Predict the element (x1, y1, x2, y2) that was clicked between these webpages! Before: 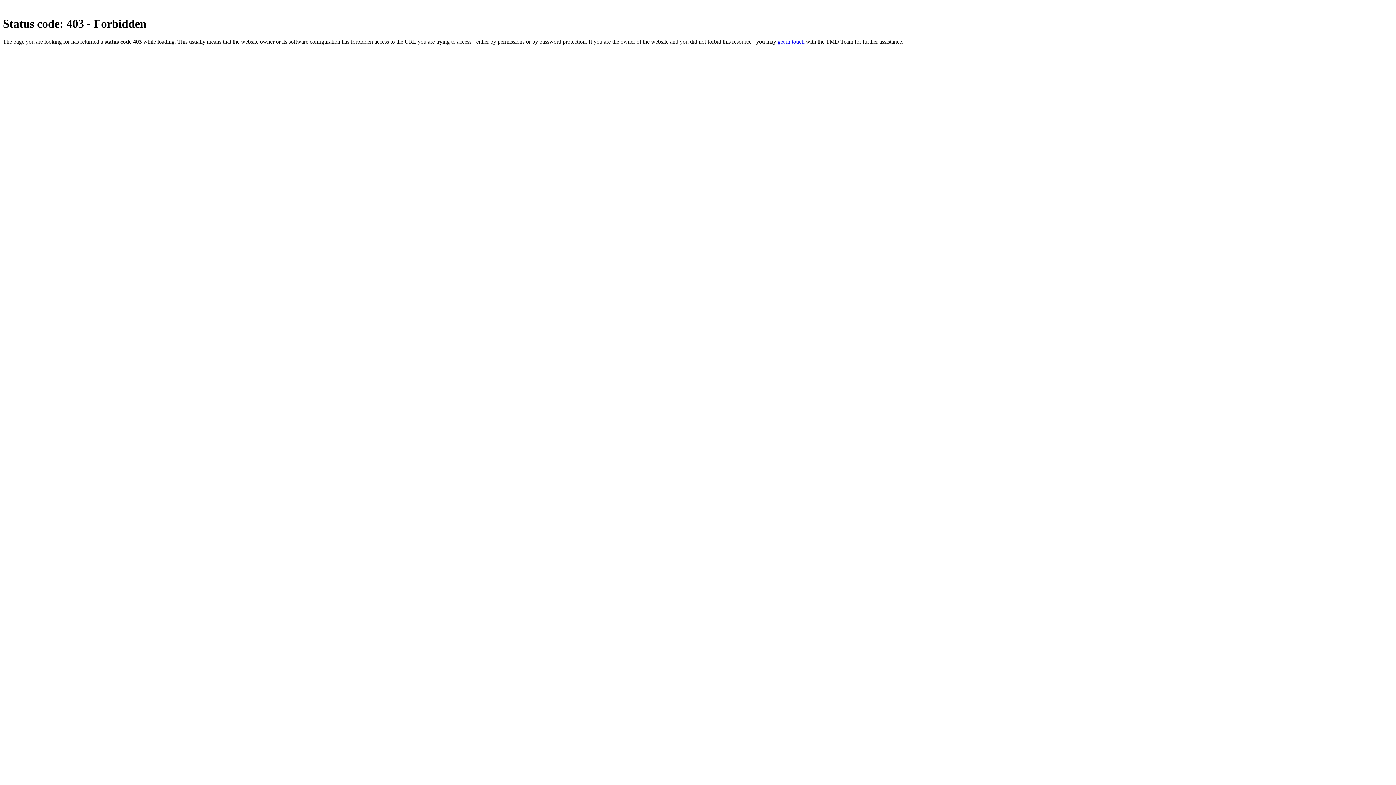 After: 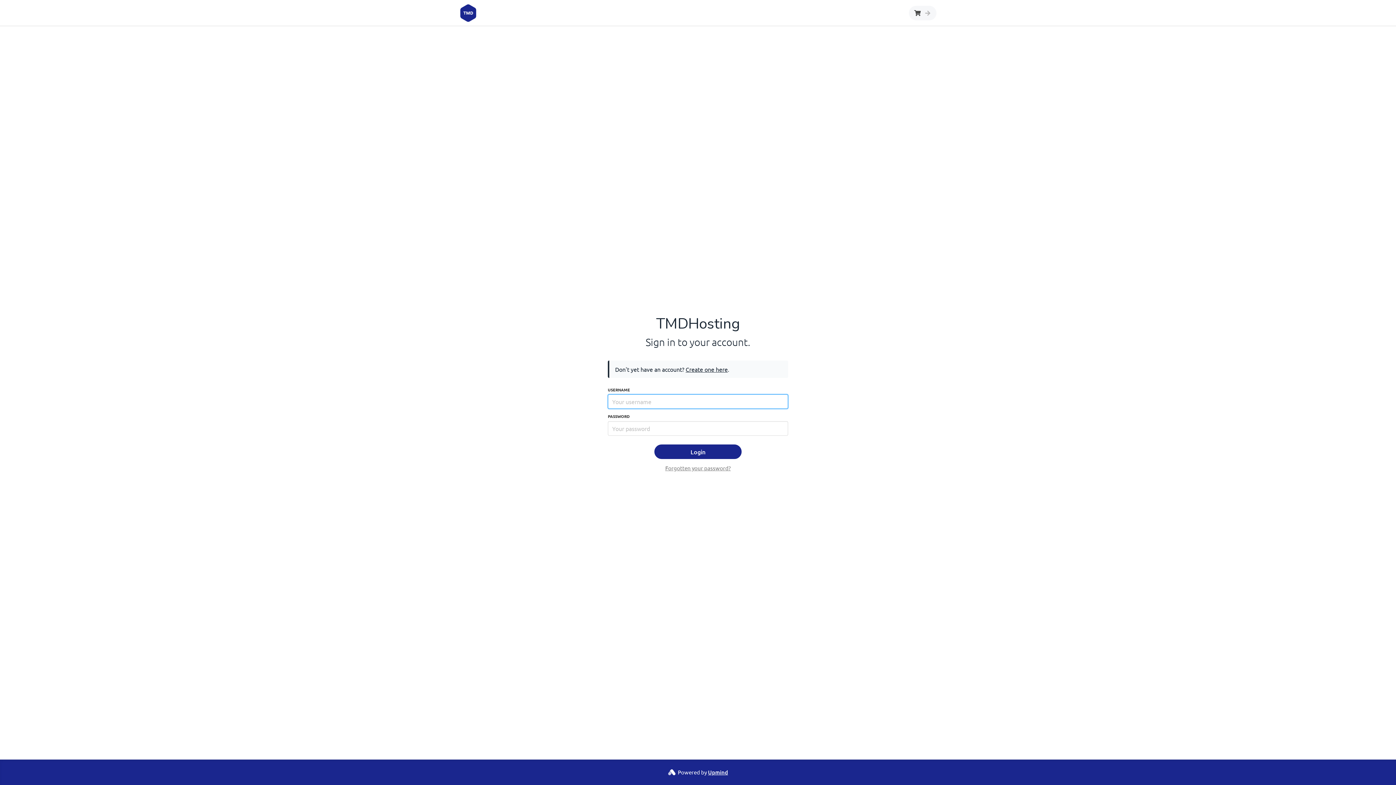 Action: bbox: (777, 38, 804, 44) label: get in touch